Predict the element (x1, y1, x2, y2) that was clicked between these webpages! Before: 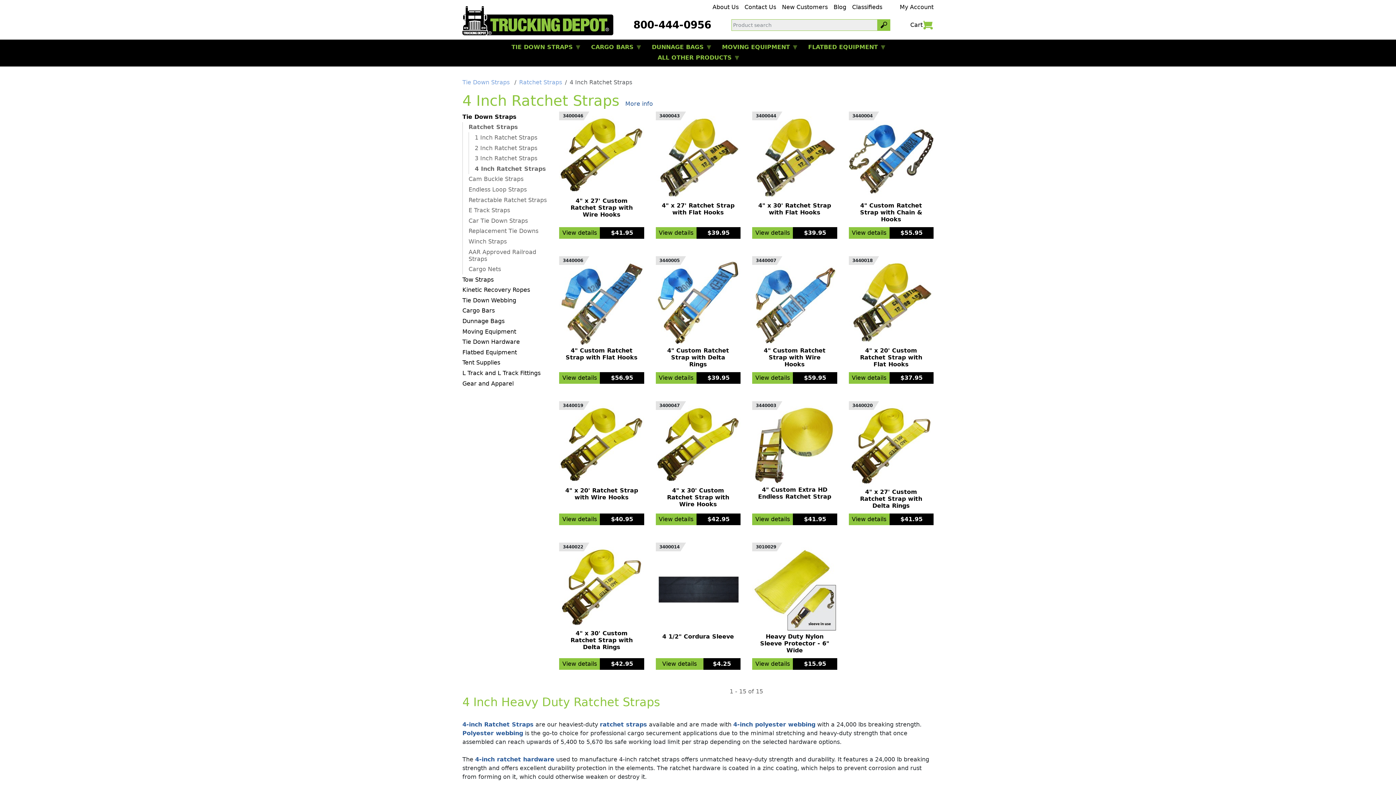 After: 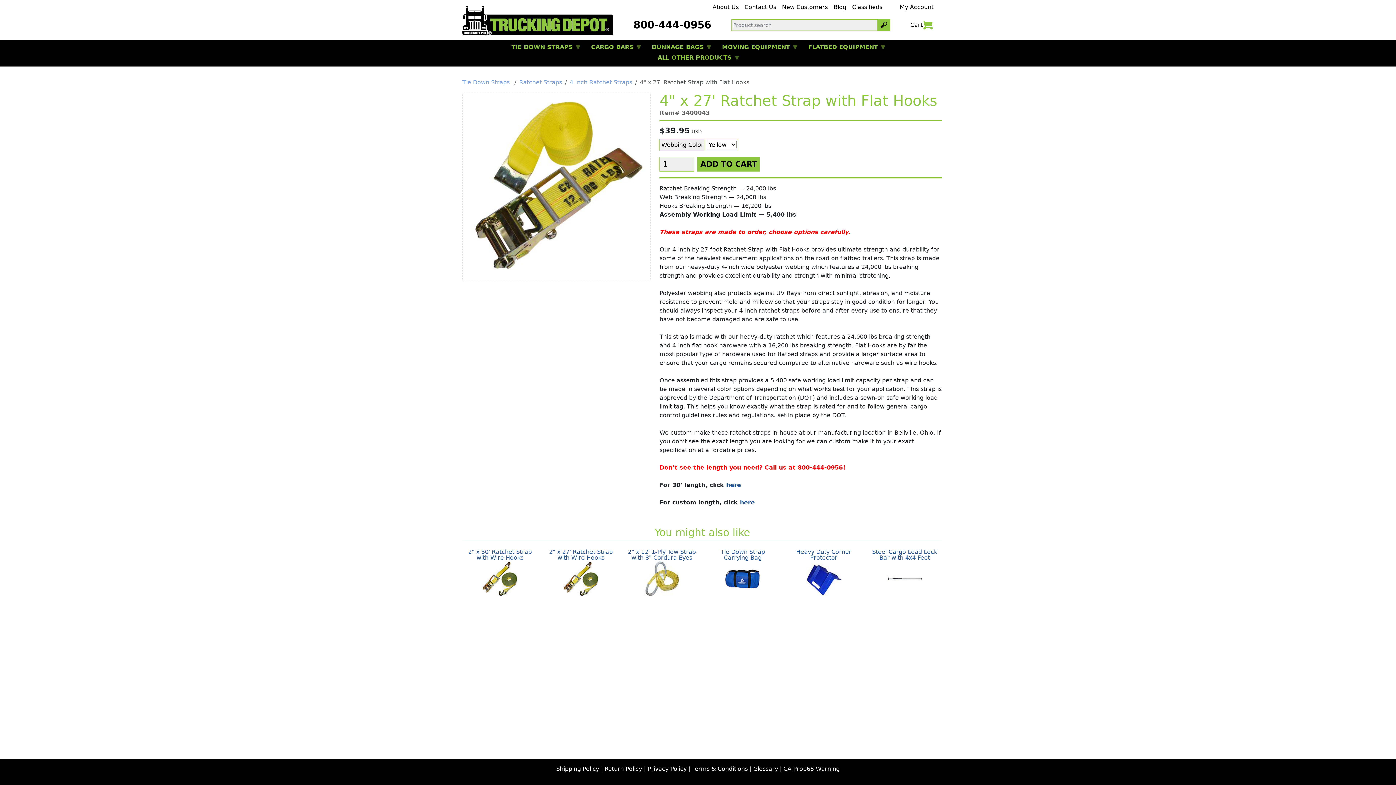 Action: label: View details bbox: (655, 227, 696, 239)